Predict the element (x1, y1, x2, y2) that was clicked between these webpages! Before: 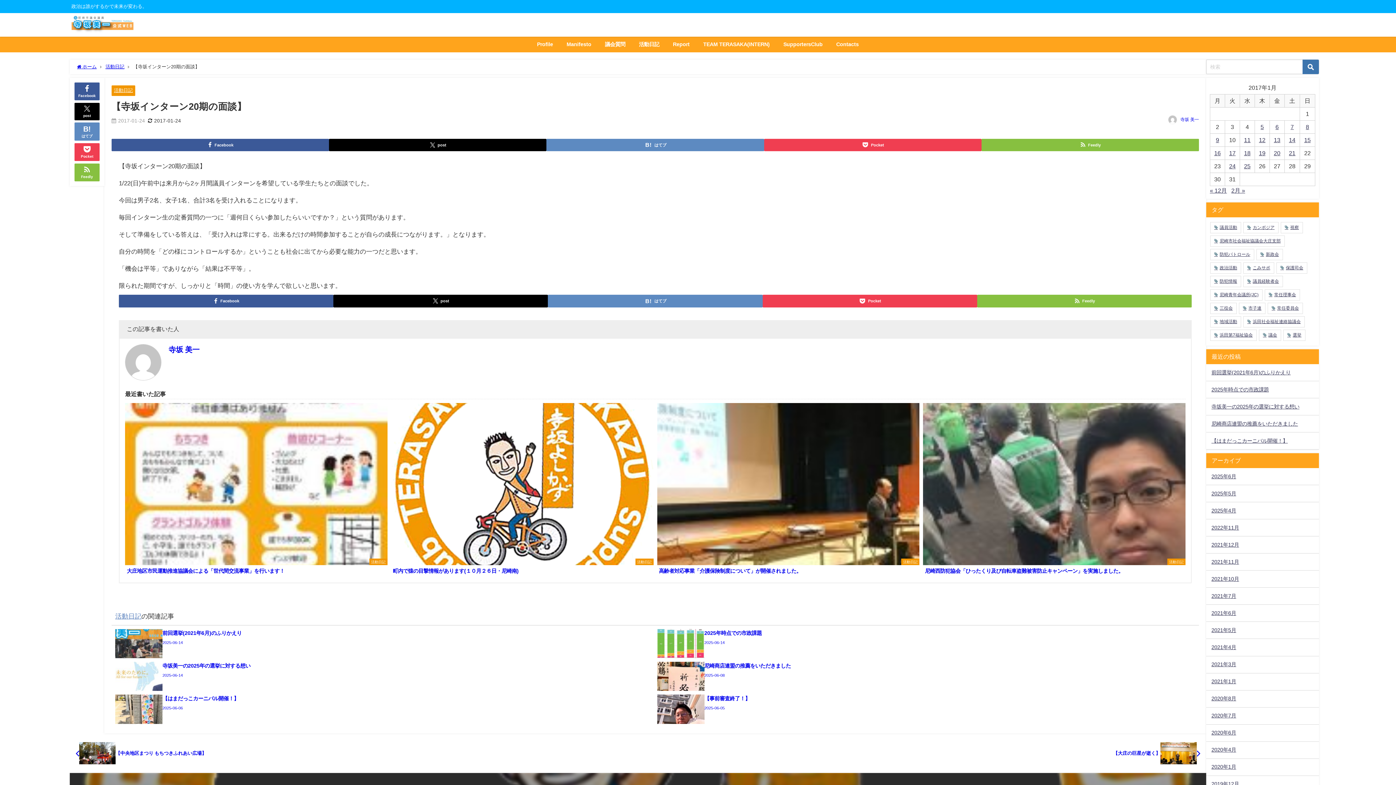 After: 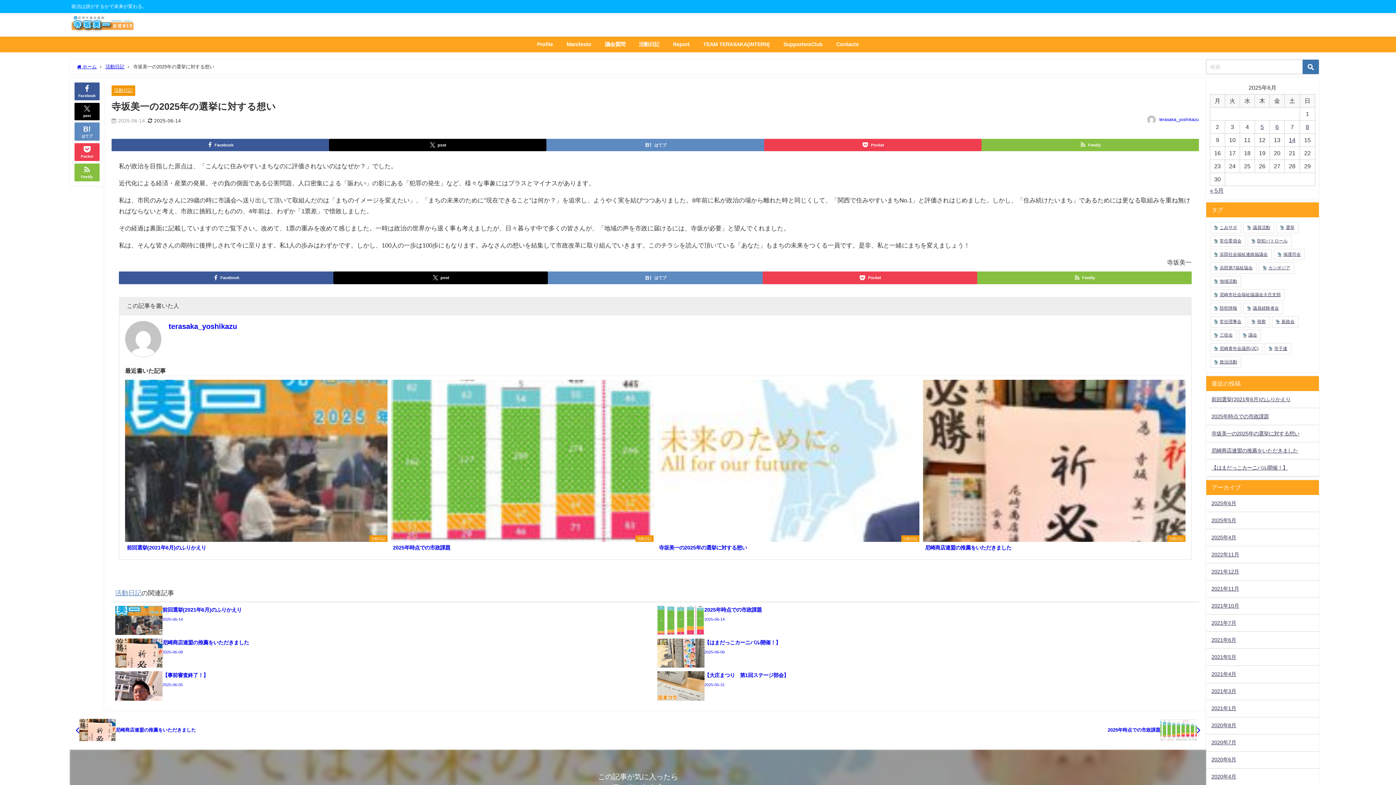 Action: bbox: (1211, 404, 1299, 409) label: 寺坂美一の2025年の選挙に対する想い